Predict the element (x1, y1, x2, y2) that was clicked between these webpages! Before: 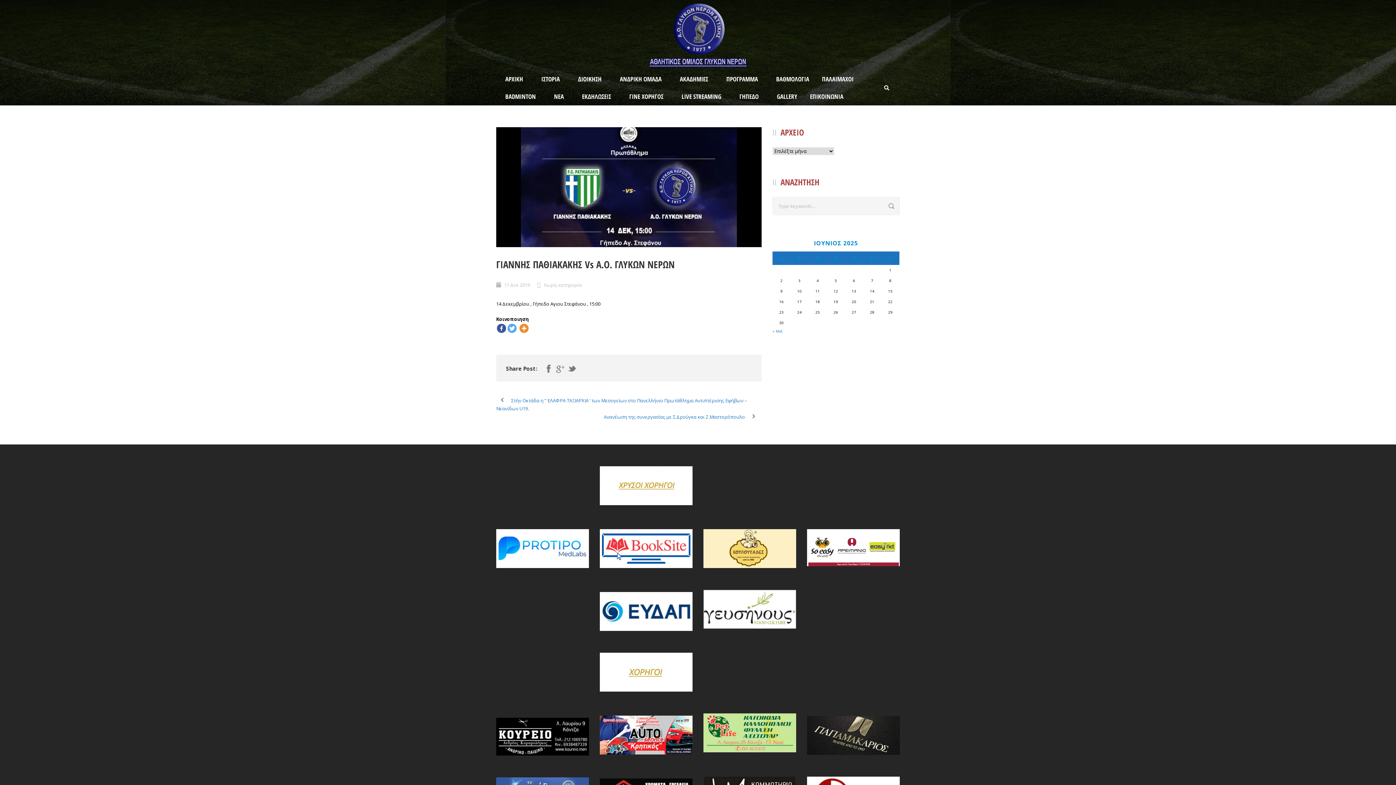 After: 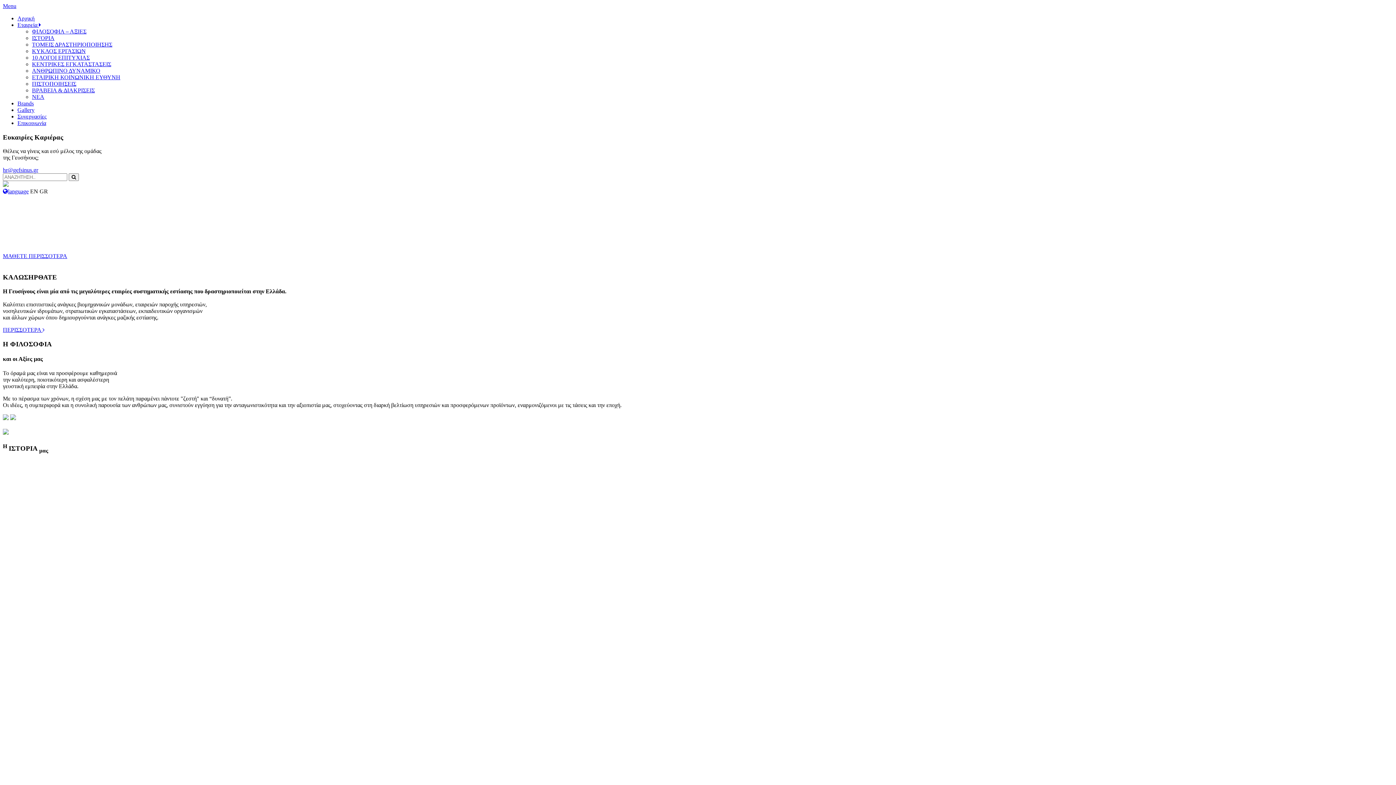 Action: bbox: (703, 605, 796, 612)